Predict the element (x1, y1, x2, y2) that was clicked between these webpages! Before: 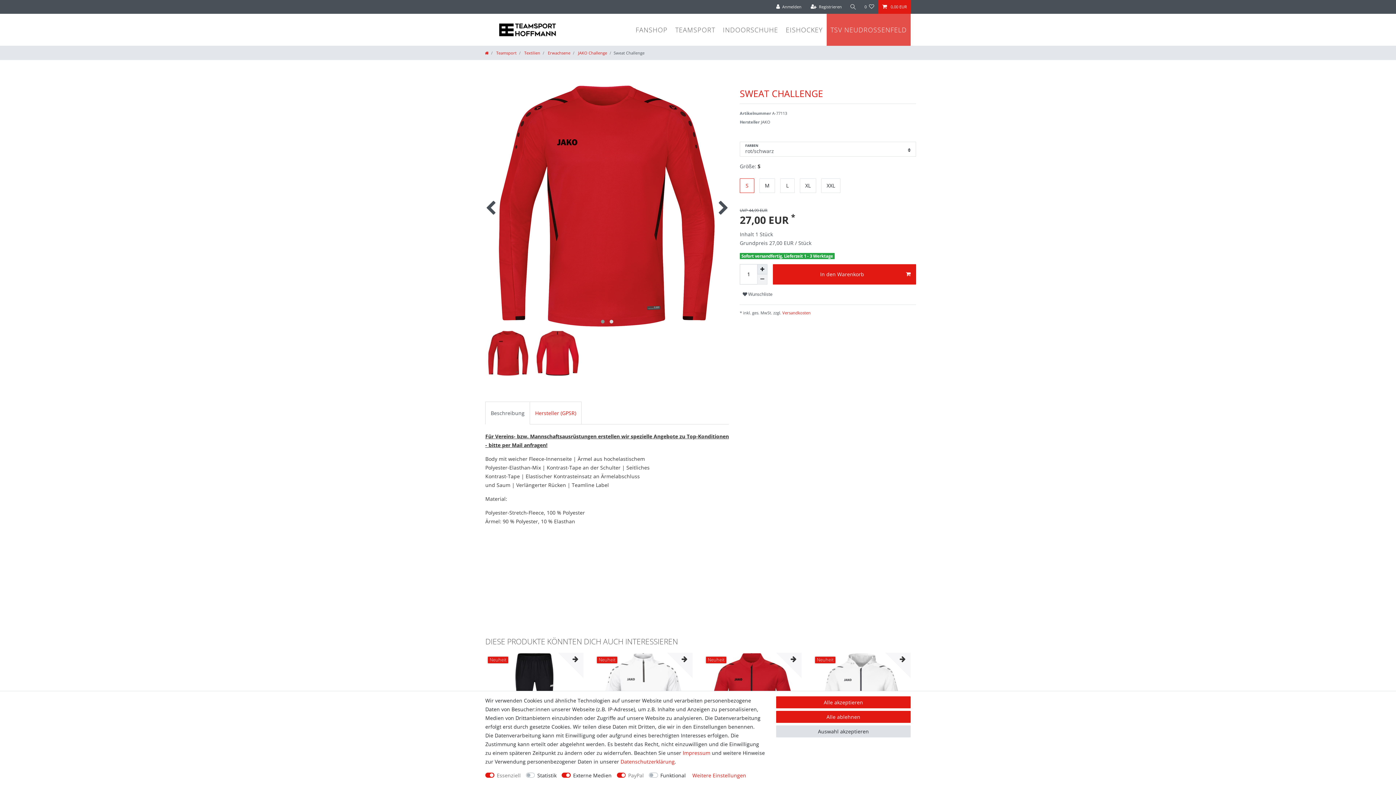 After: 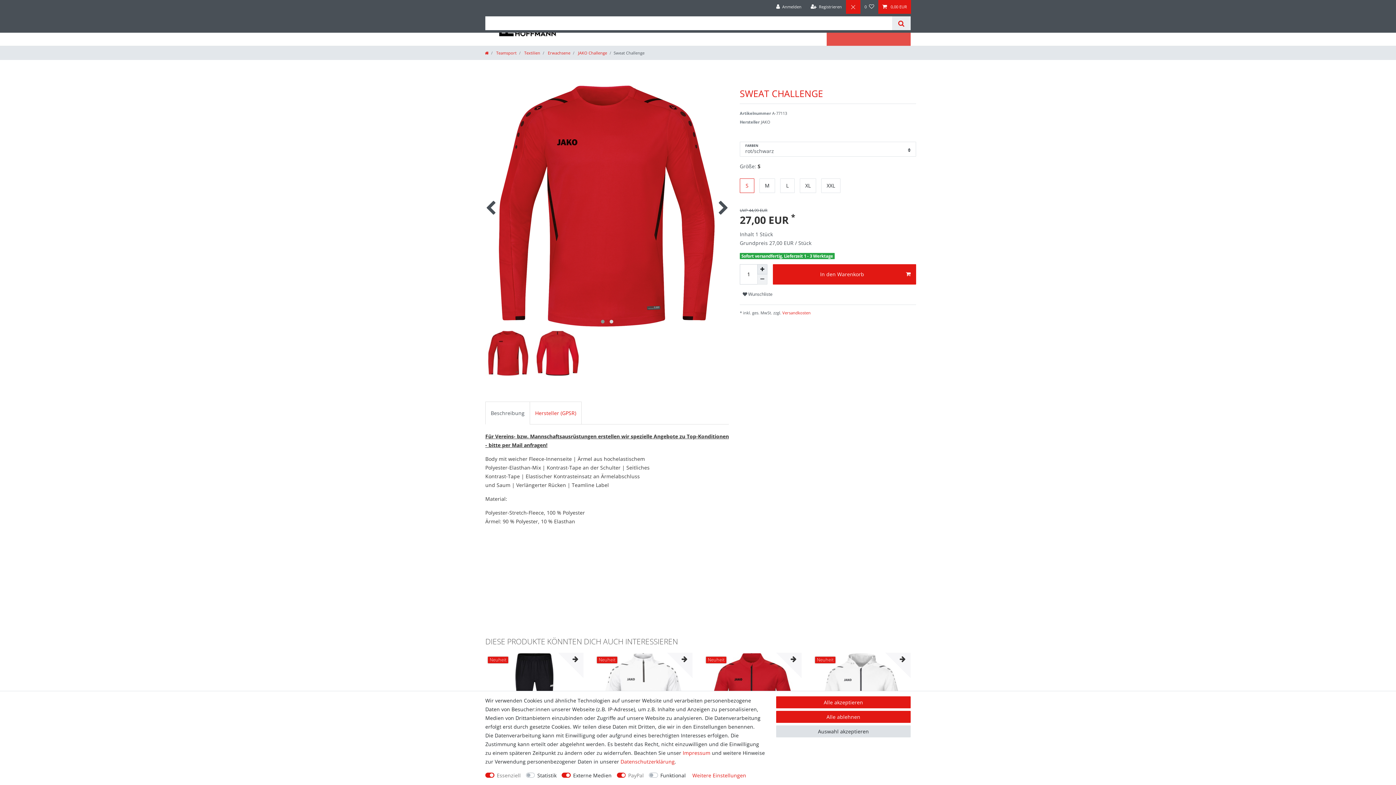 Action: label: Suche bbox: (846, 0, 860, 13)